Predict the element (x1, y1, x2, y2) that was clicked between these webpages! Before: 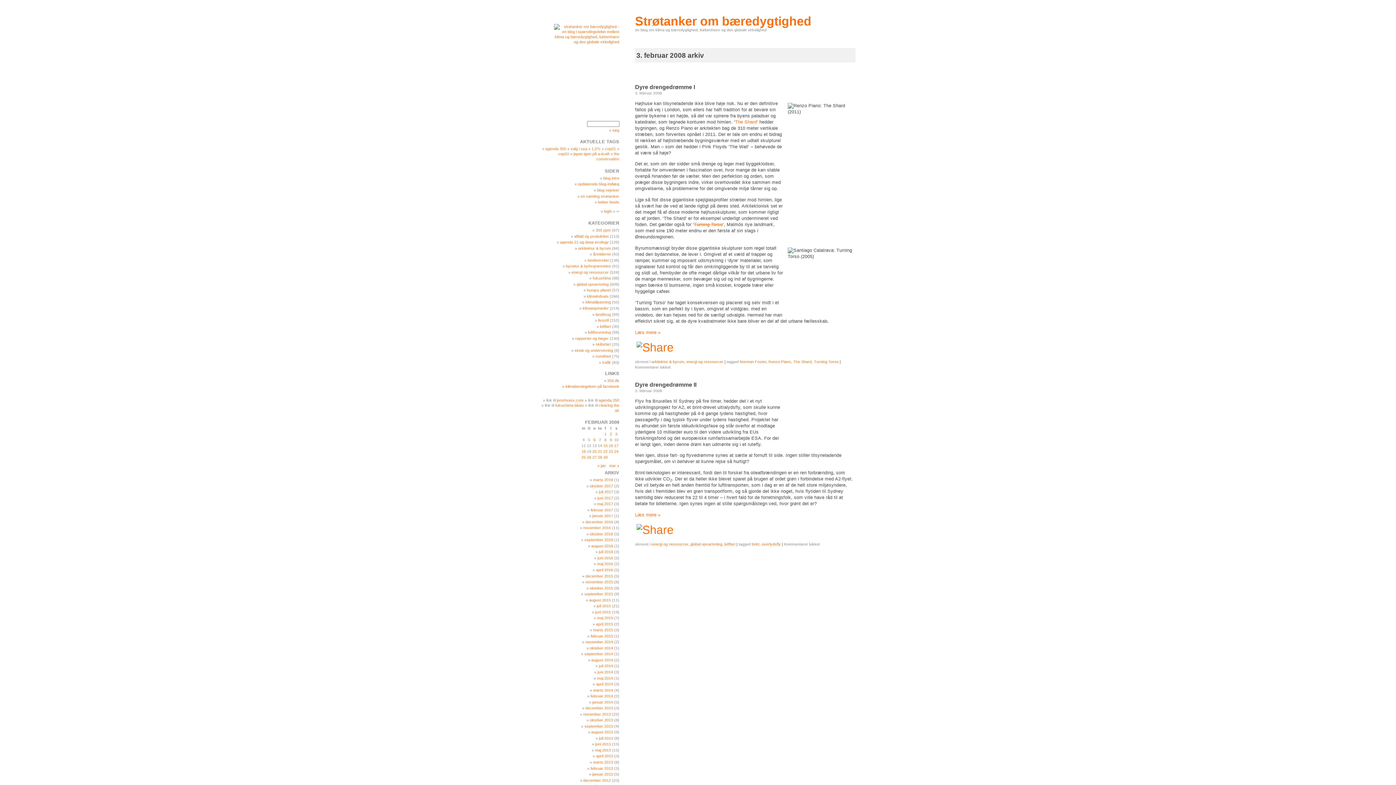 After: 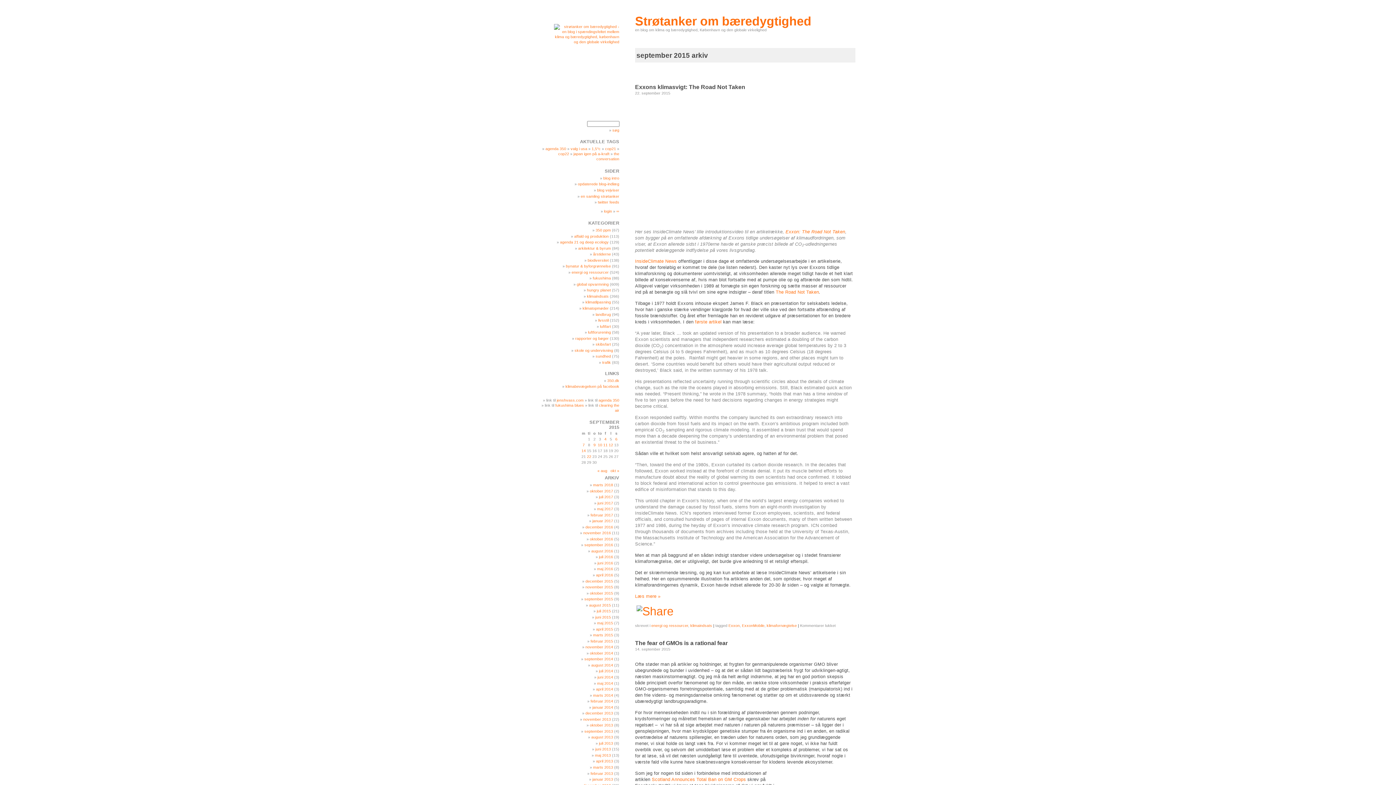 Action: bbox: (584, 592, 613, 596) label: september 2015